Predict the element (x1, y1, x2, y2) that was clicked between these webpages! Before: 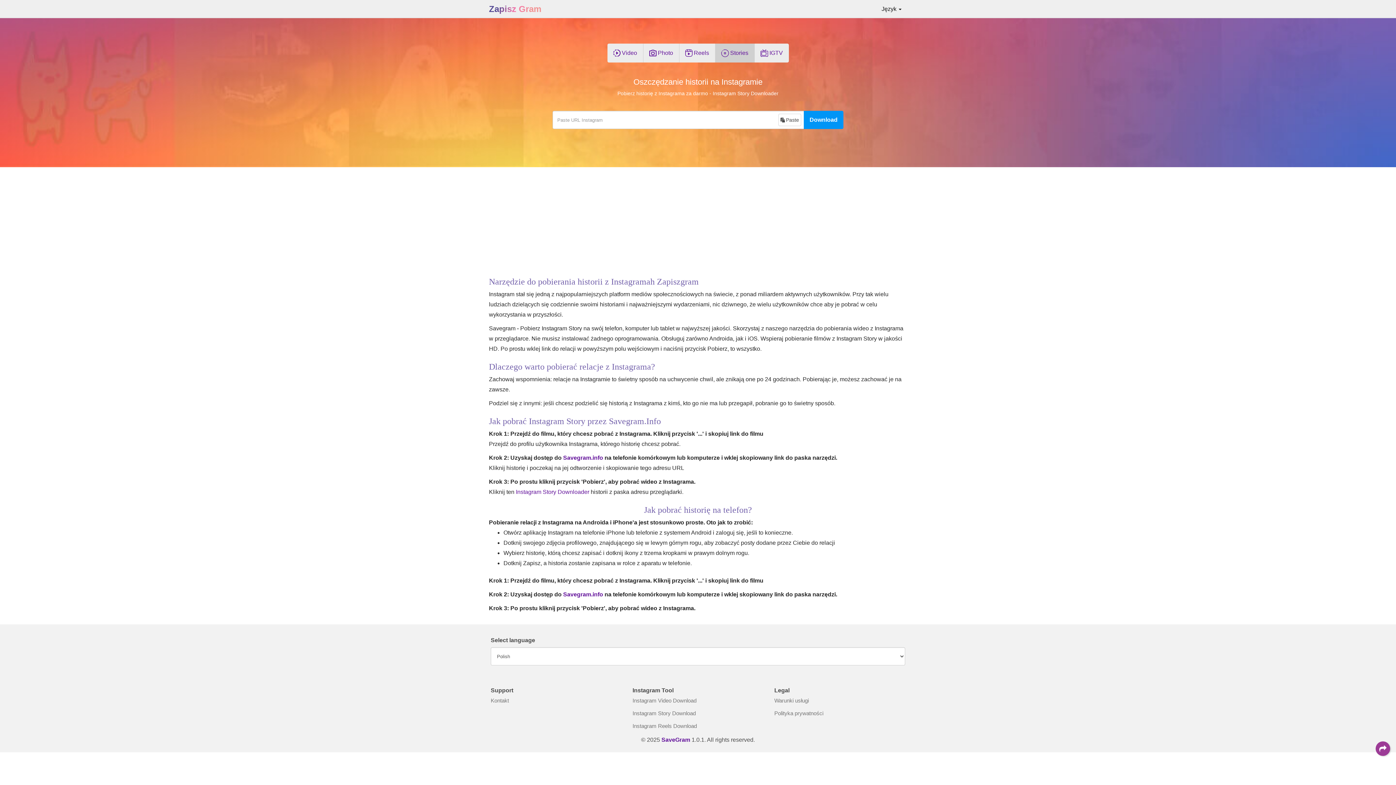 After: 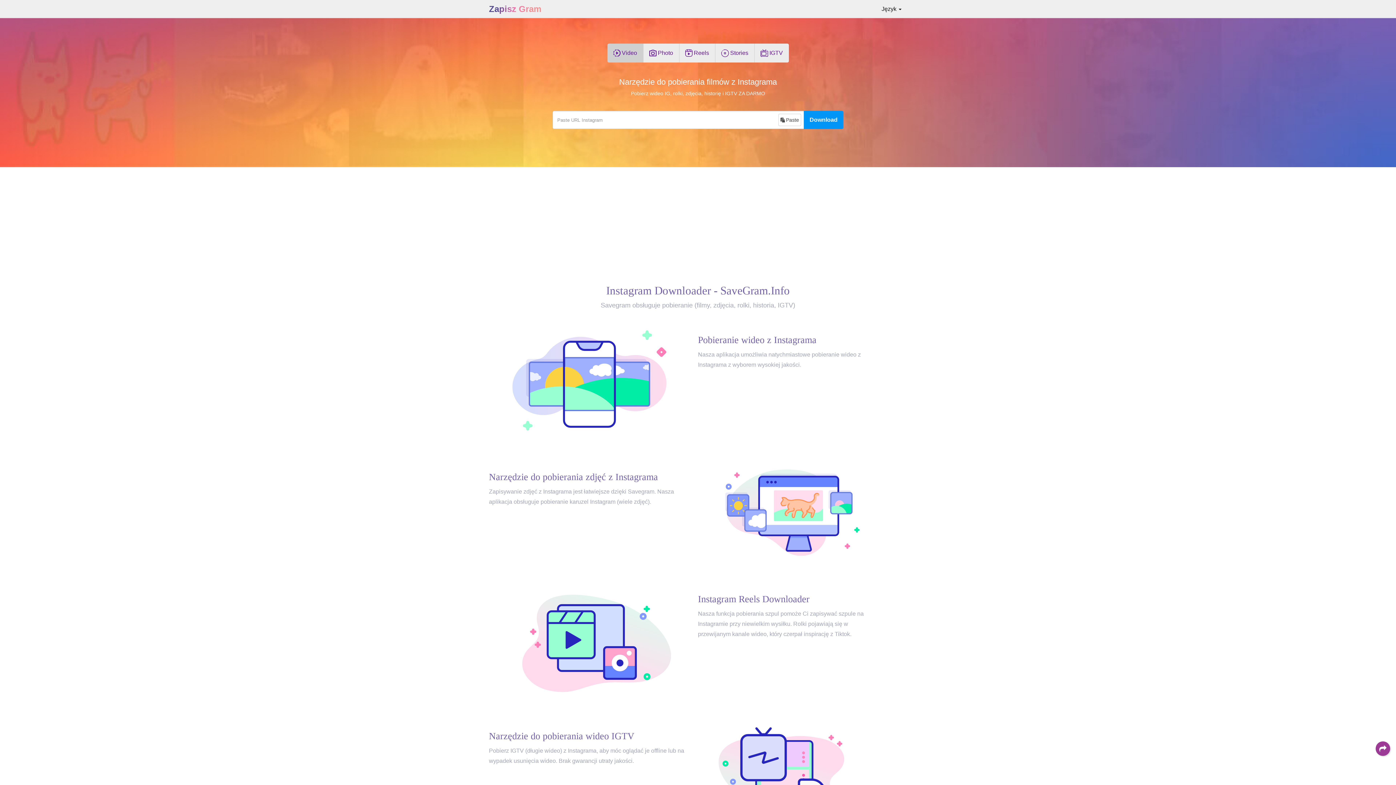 Action: label: Zapisz Gram bbox: (489, 0, 541, 18)